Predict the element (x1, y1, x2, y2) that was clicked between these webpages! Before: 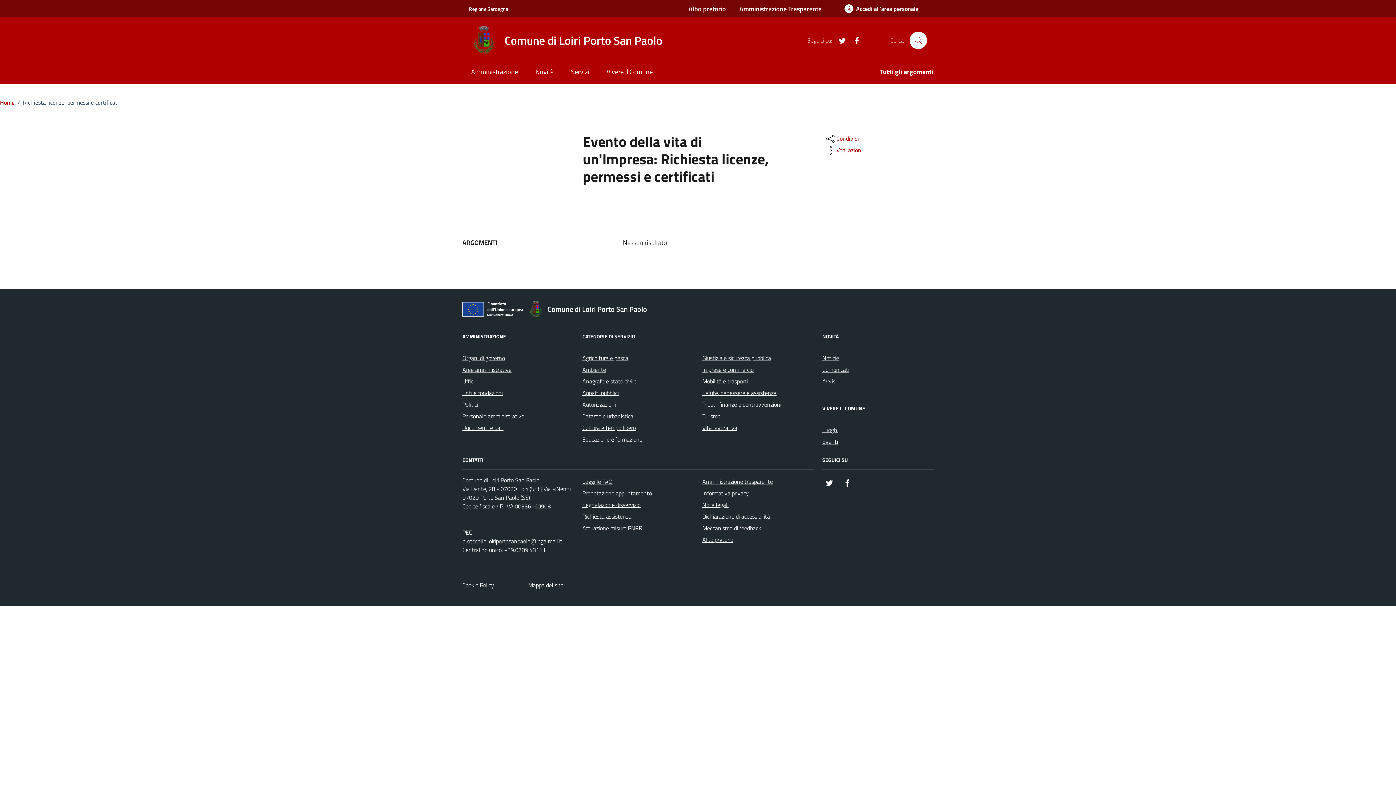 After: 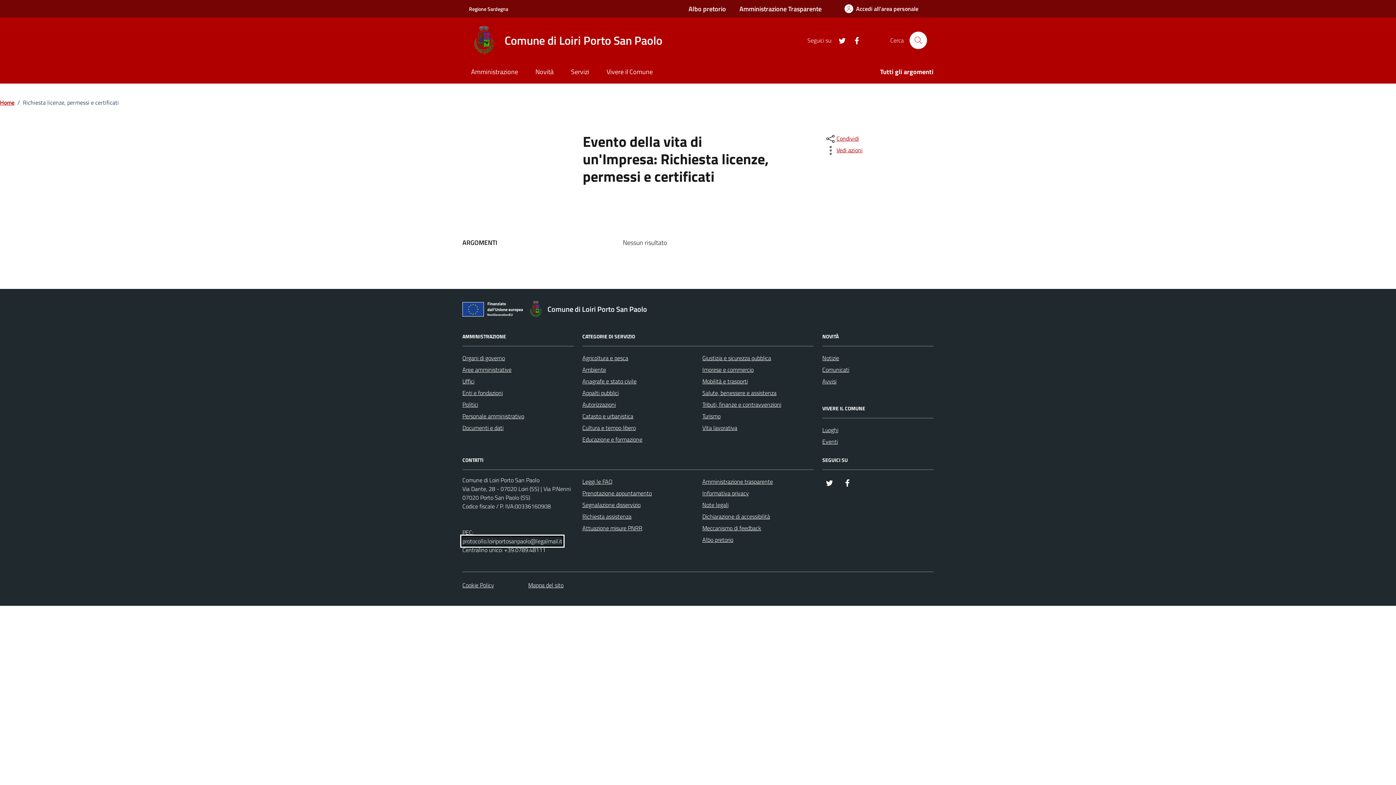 Action: label: protocollo.loiriportosanpaolo@legalmail.it bbox: (462, 537, 562, 545)